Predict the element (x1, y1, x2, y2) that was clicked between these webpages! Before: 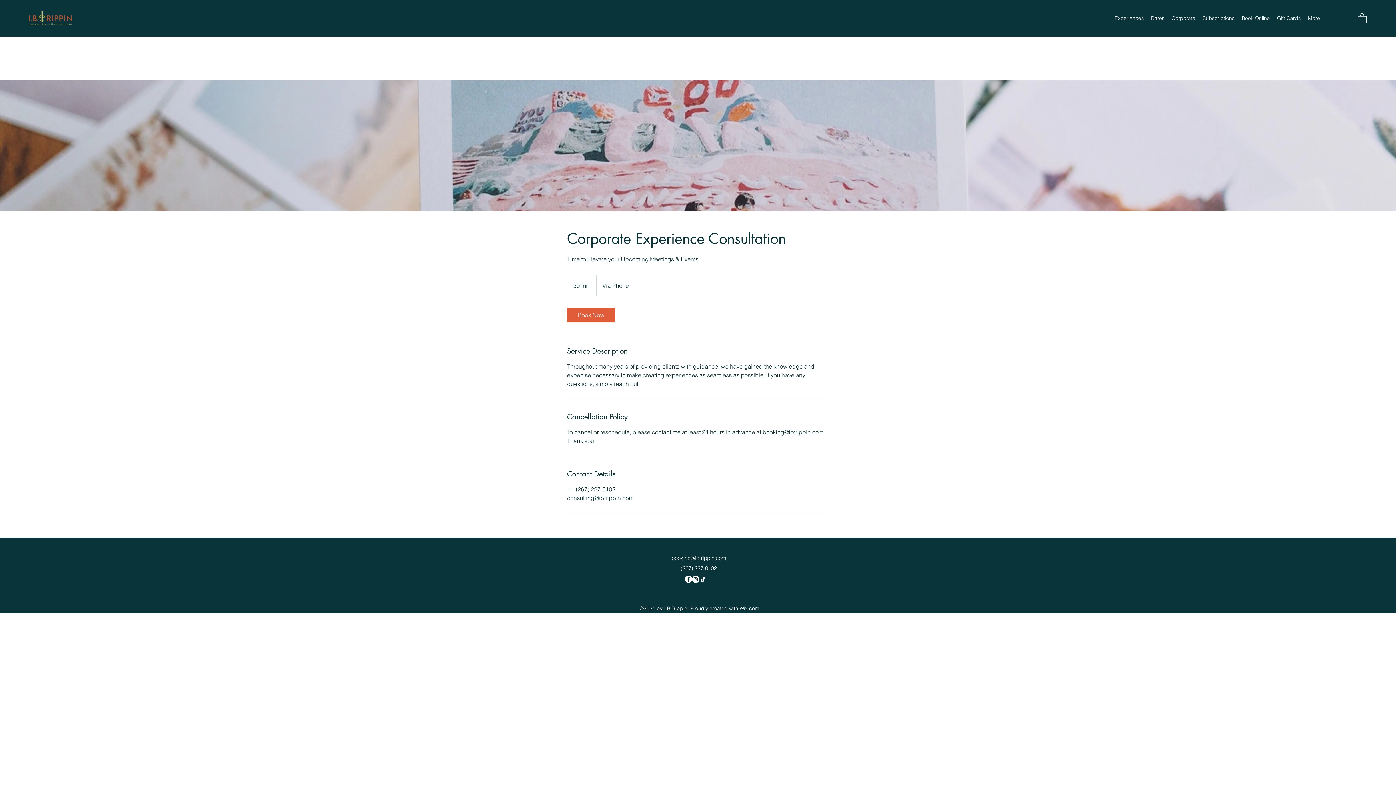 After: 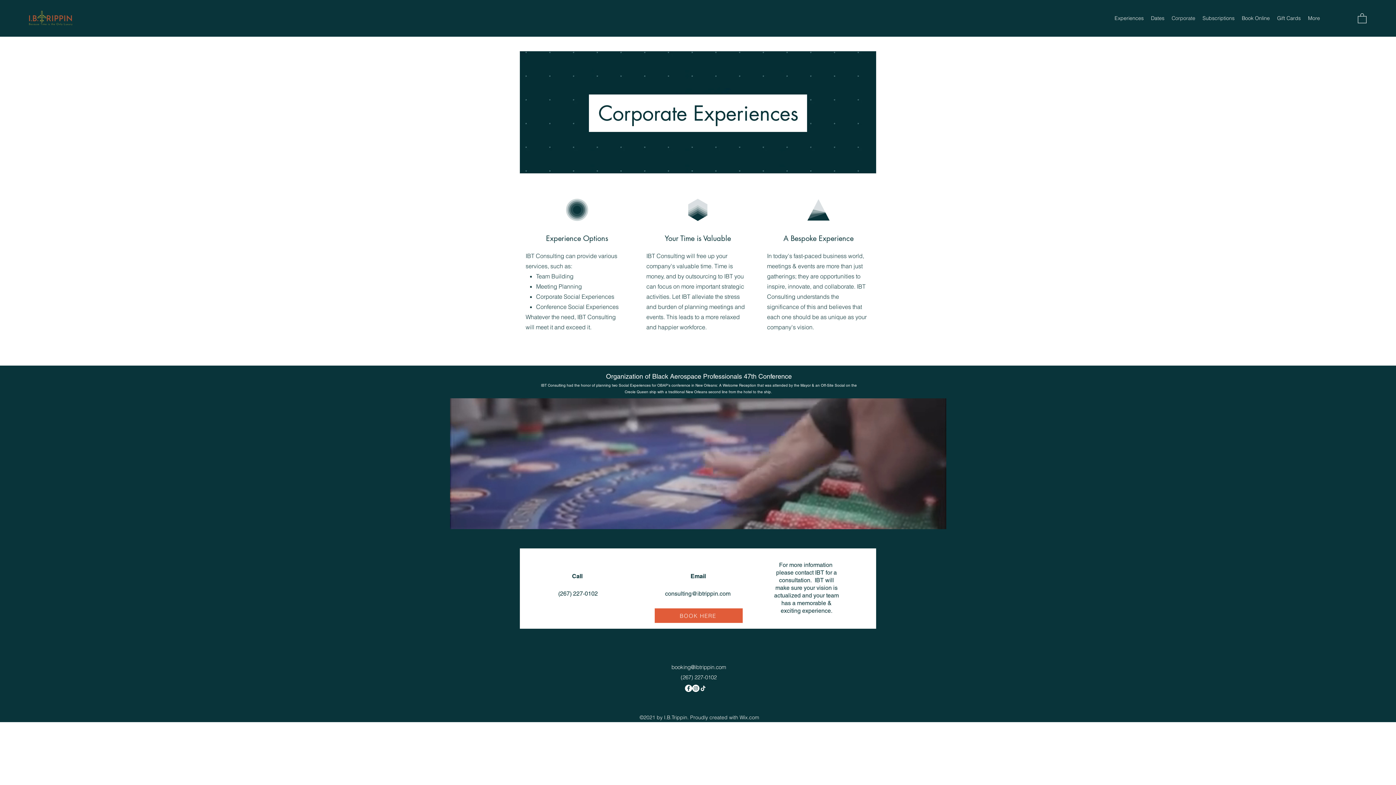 Action: label: Corporate bbox: (1168, 12, 1199, 23)